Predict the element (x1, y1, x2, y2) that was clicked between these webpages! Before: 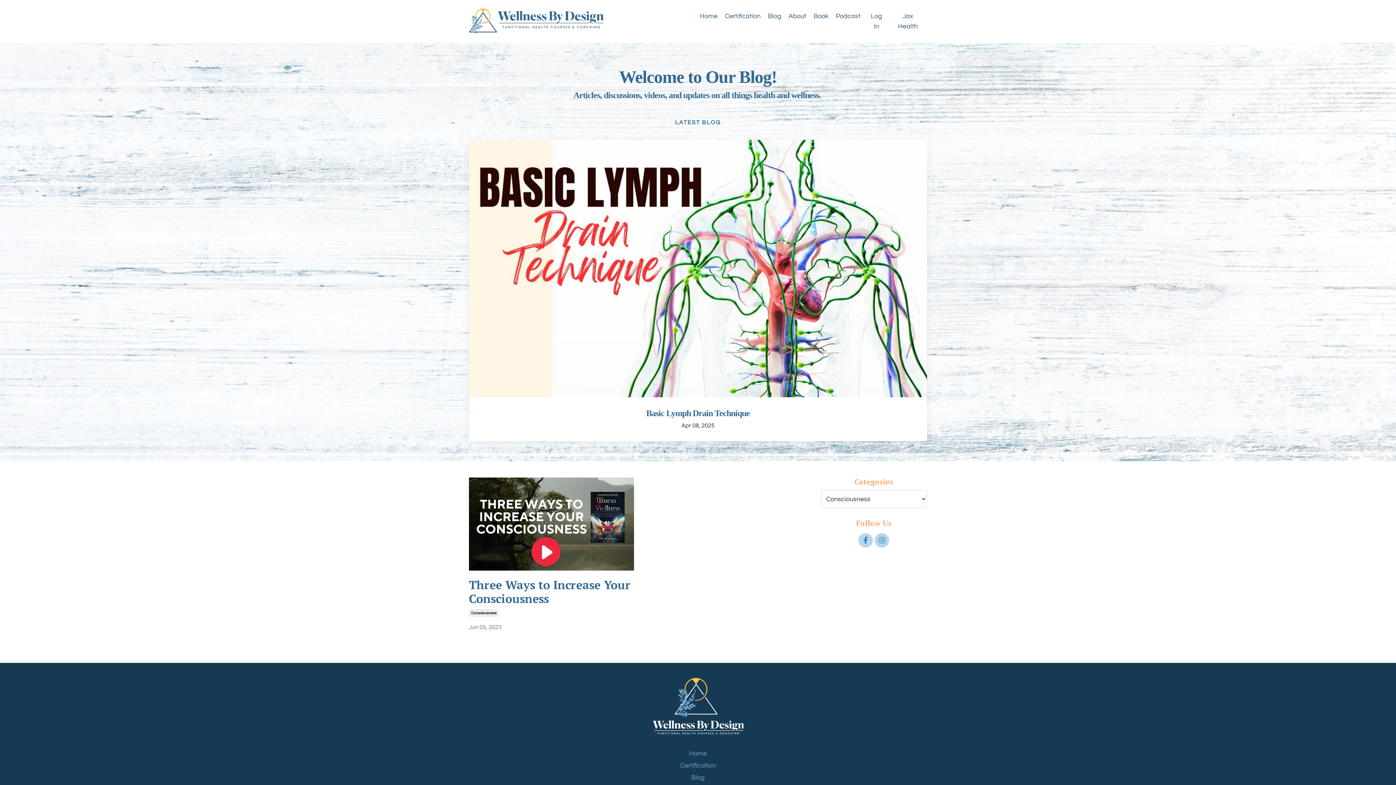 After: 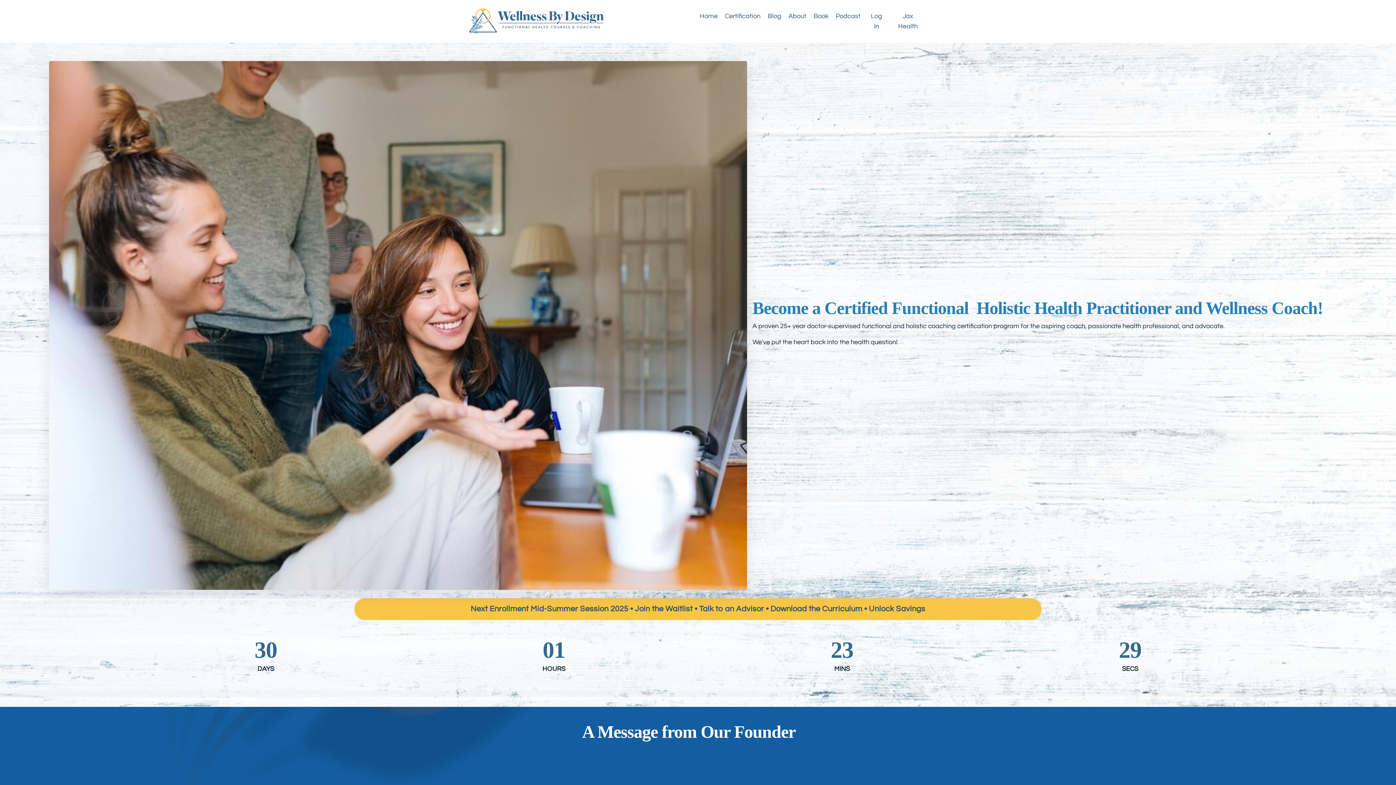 Action: label: Certification bbox: (478, 760, 918, 771)